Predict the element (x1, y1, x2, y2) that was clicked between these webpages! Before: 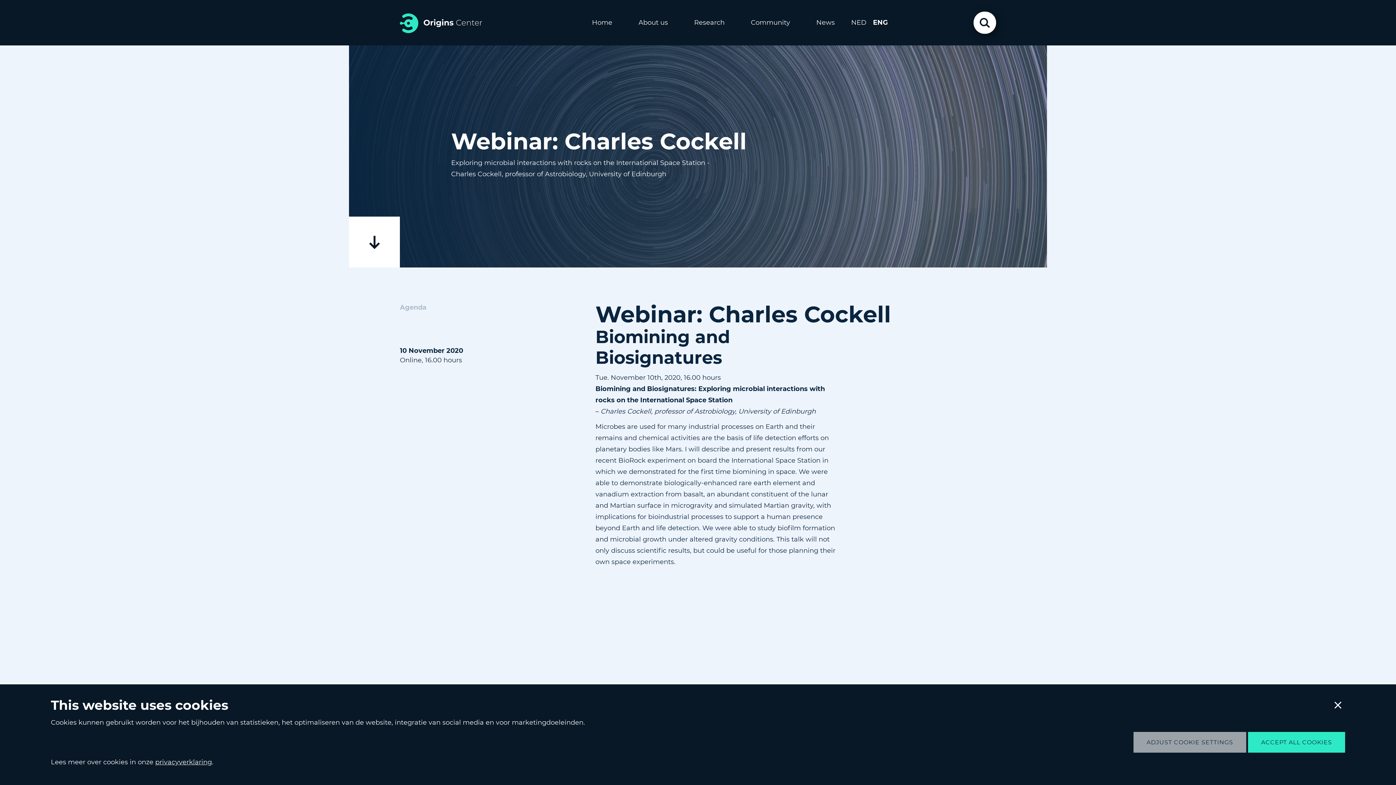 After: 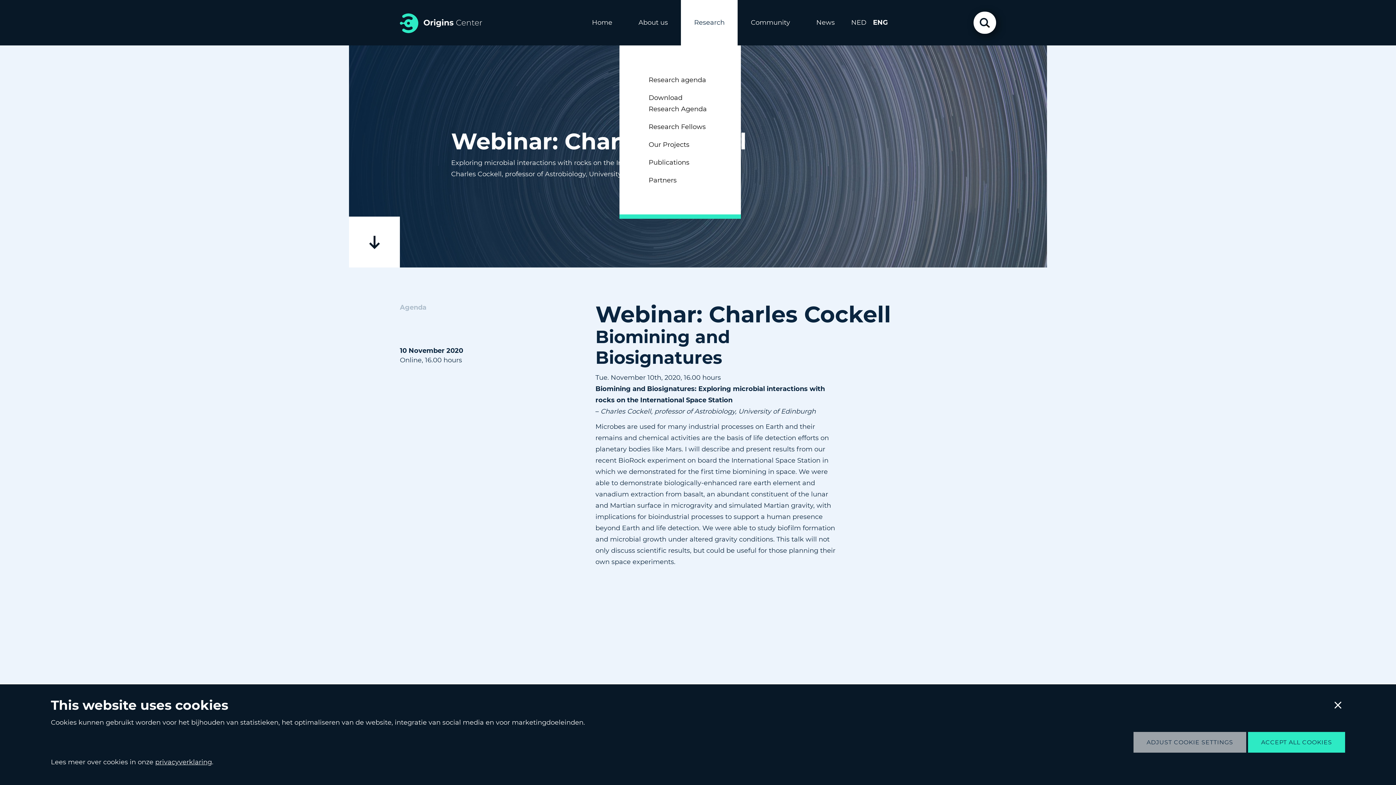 Action: label: Research bbox: (694, 0, 724, 45)